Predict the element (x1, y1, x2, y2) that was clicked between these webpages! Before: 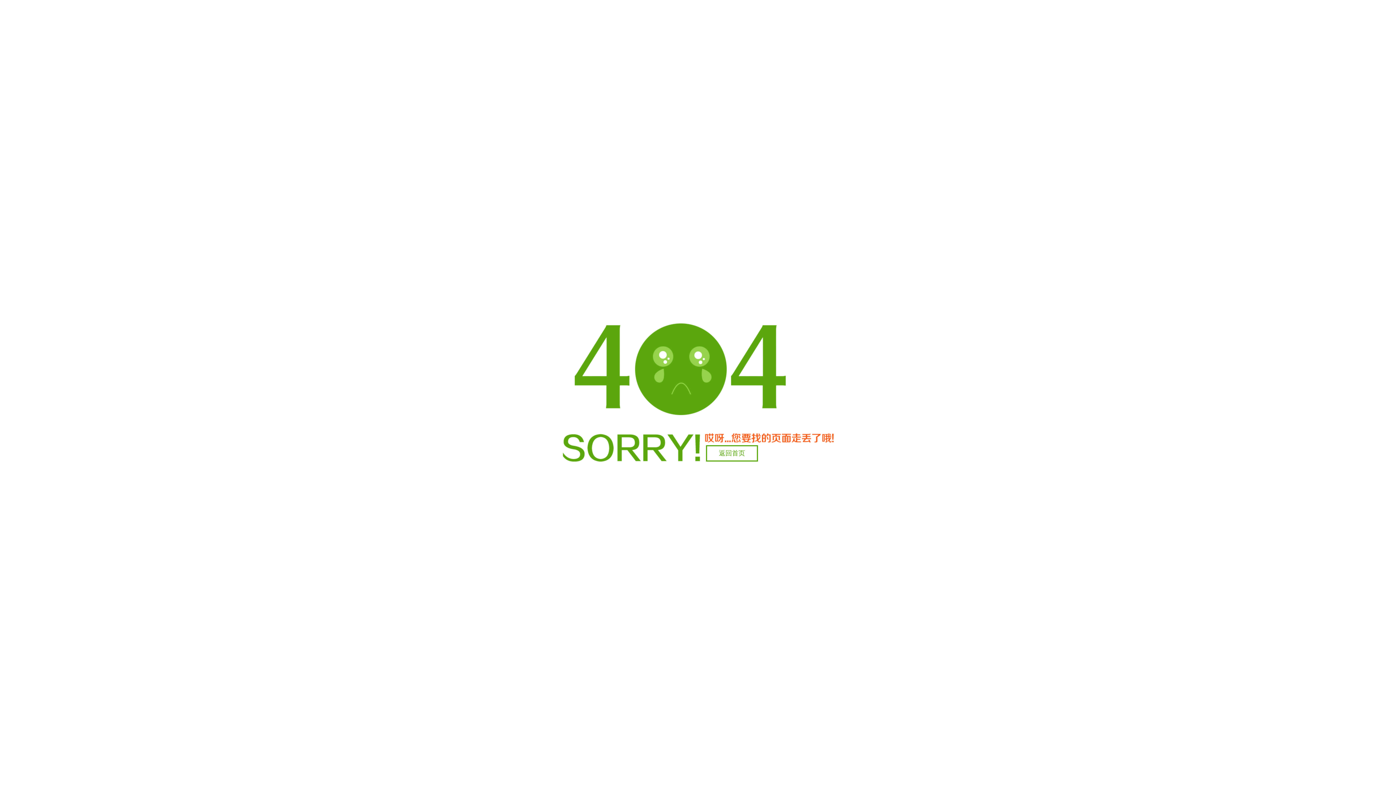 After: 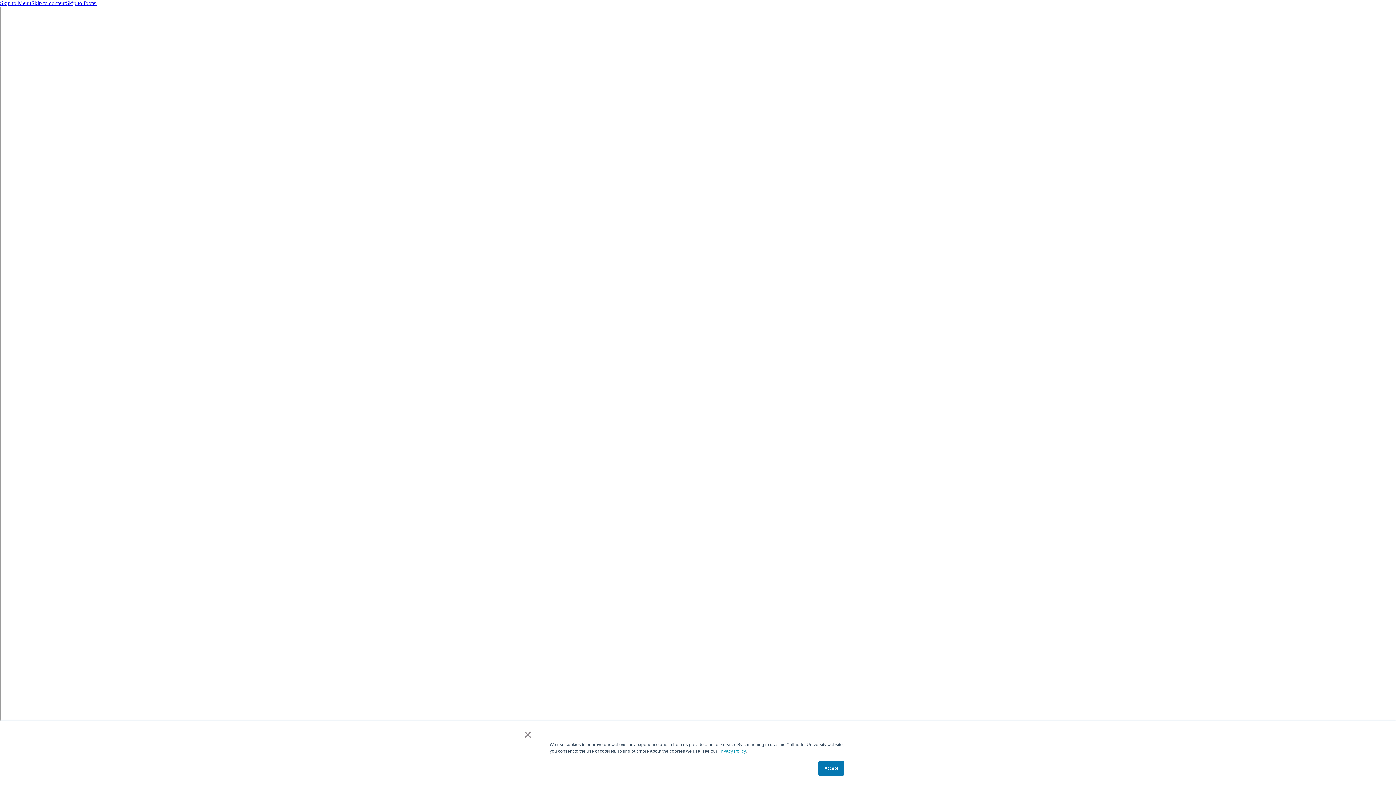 Action: label: 返回首页 bbox: (706, 445, 758, 461)